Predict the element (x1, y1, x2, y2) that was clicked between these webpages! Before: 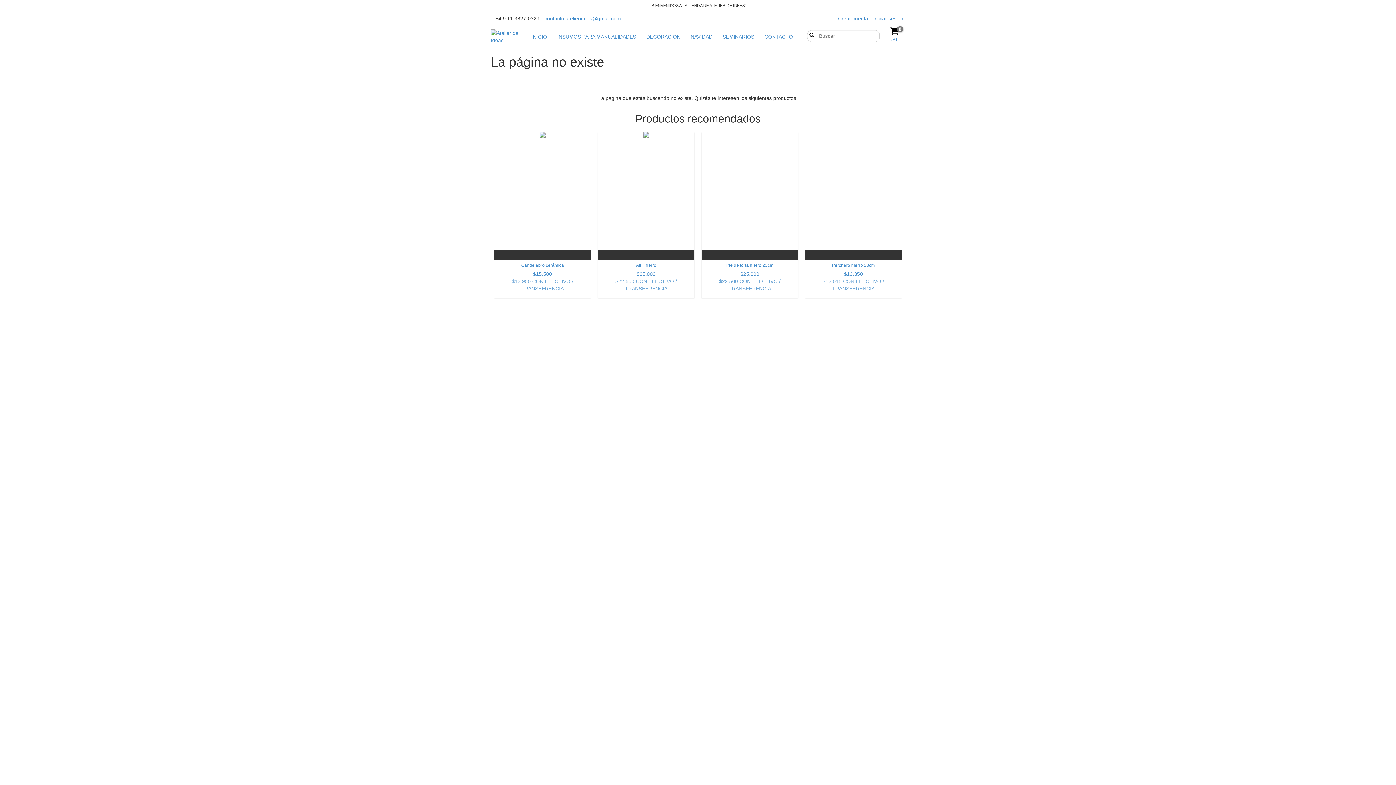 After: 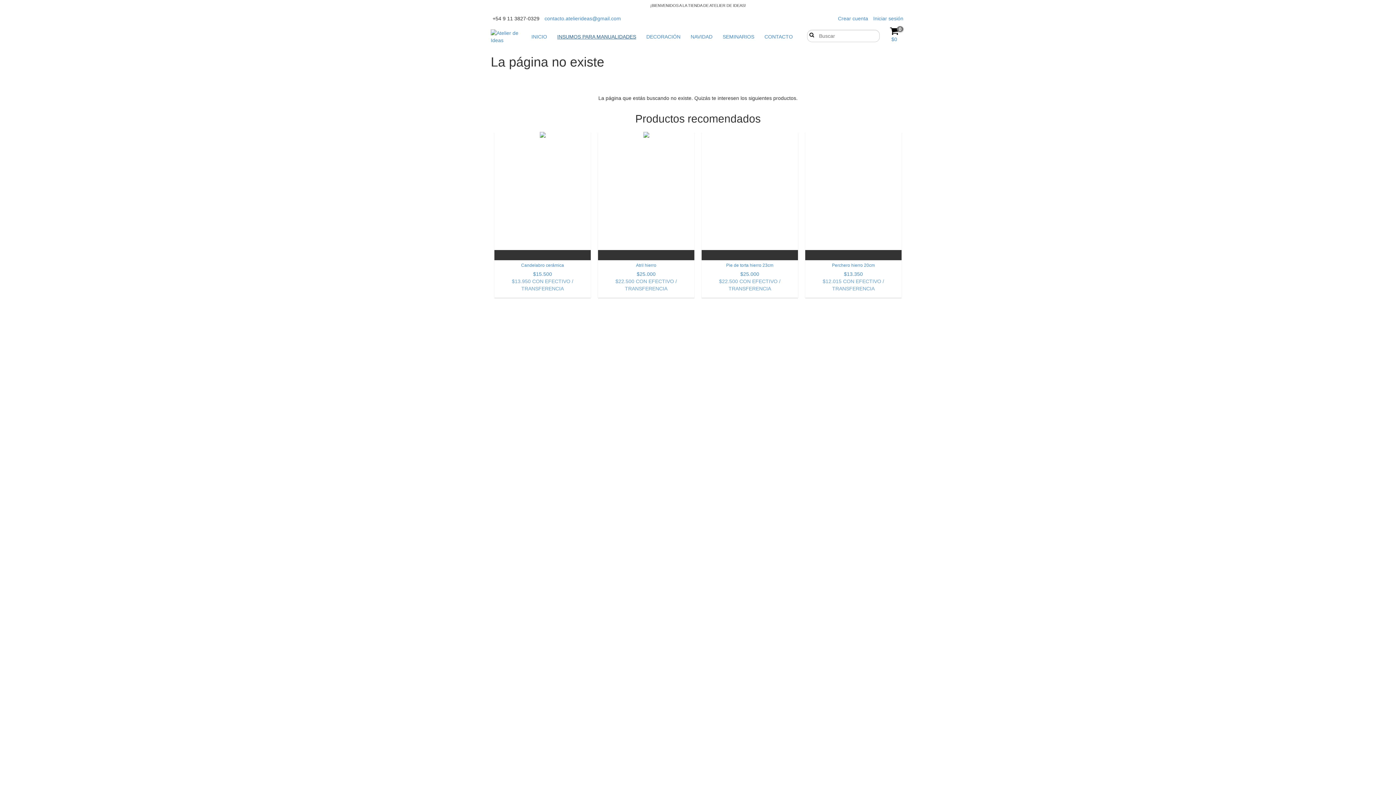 Action: bbox: (553, 29, 640, 44) label: INSUMOS PARA MANUALIDADES